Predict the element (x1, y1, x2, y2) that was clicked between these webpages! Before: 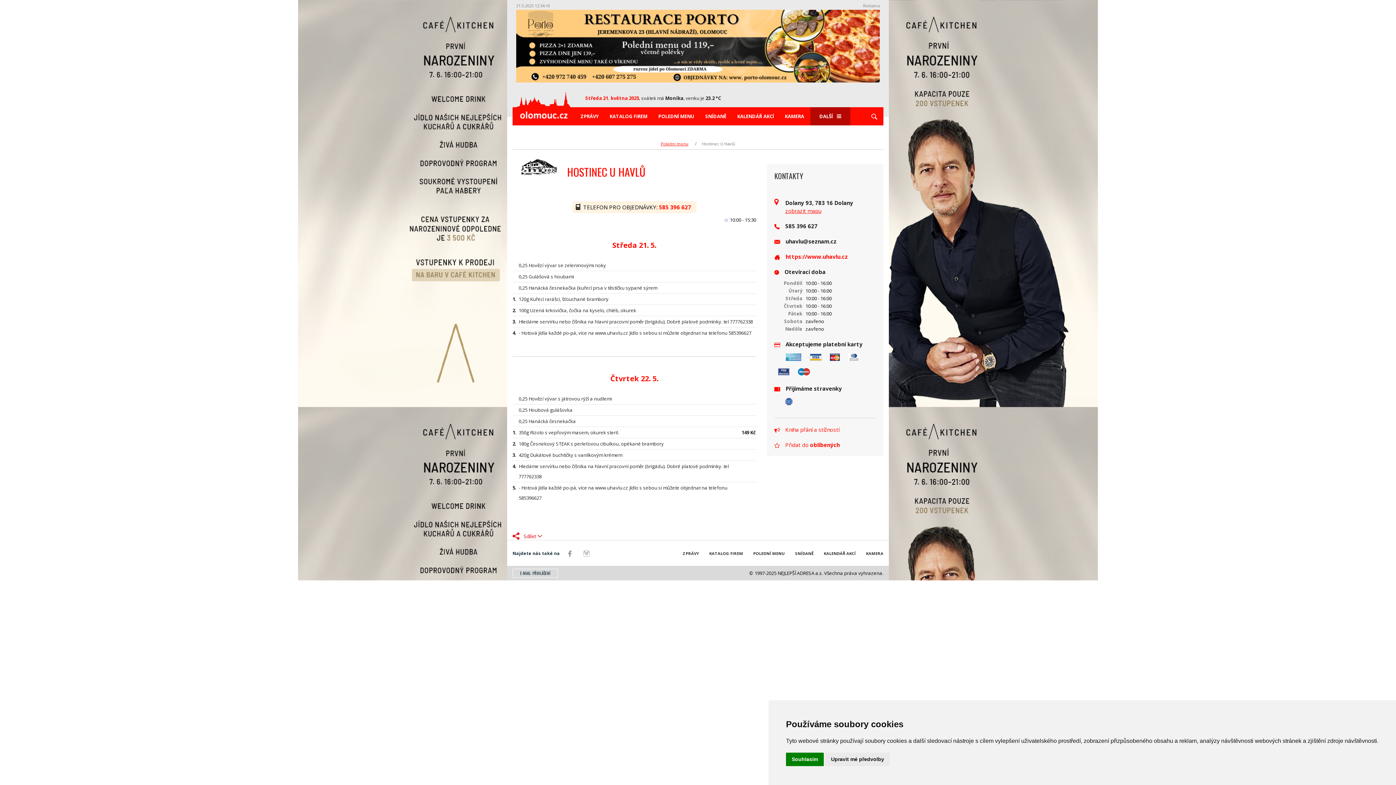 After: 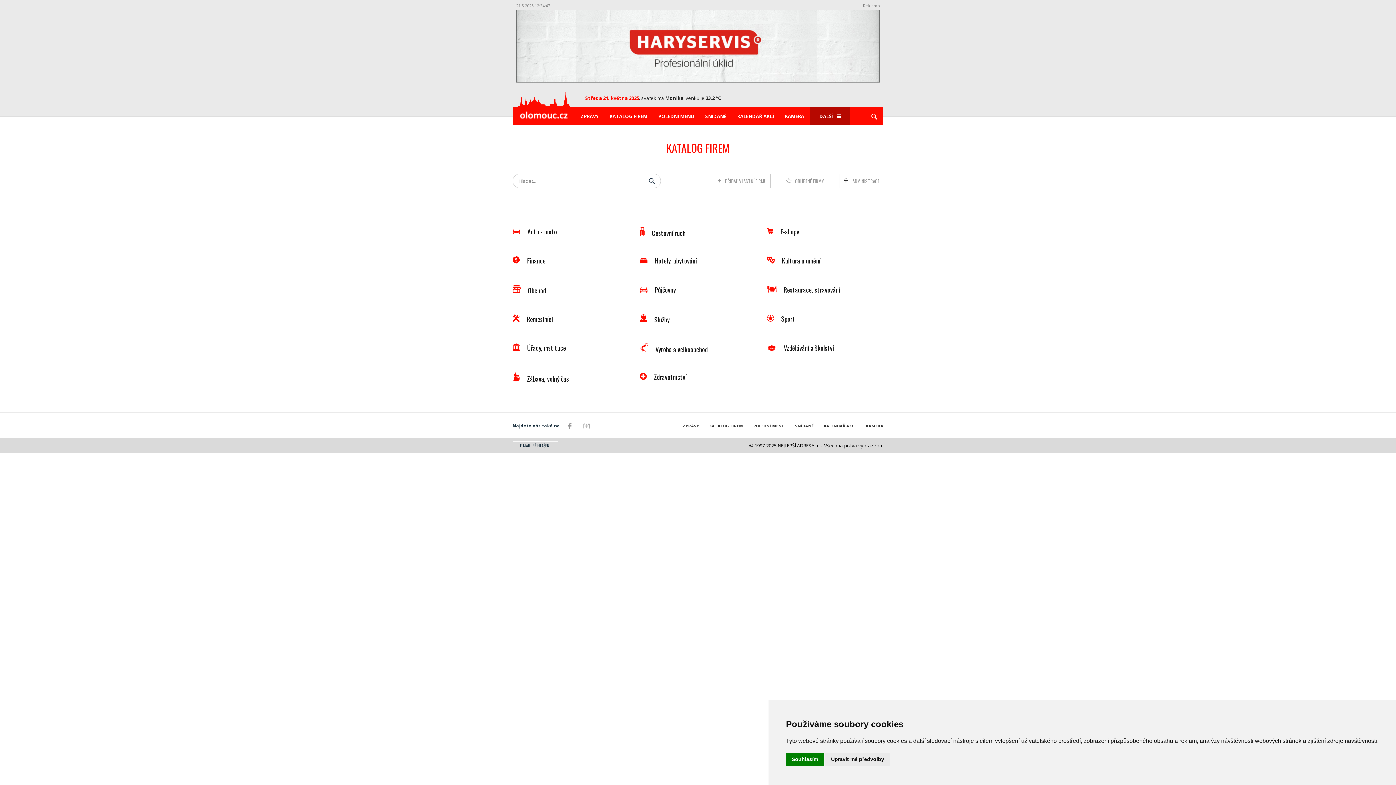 Action: bbox: (609, 107, 647, 125) label: KATALOG FIREM